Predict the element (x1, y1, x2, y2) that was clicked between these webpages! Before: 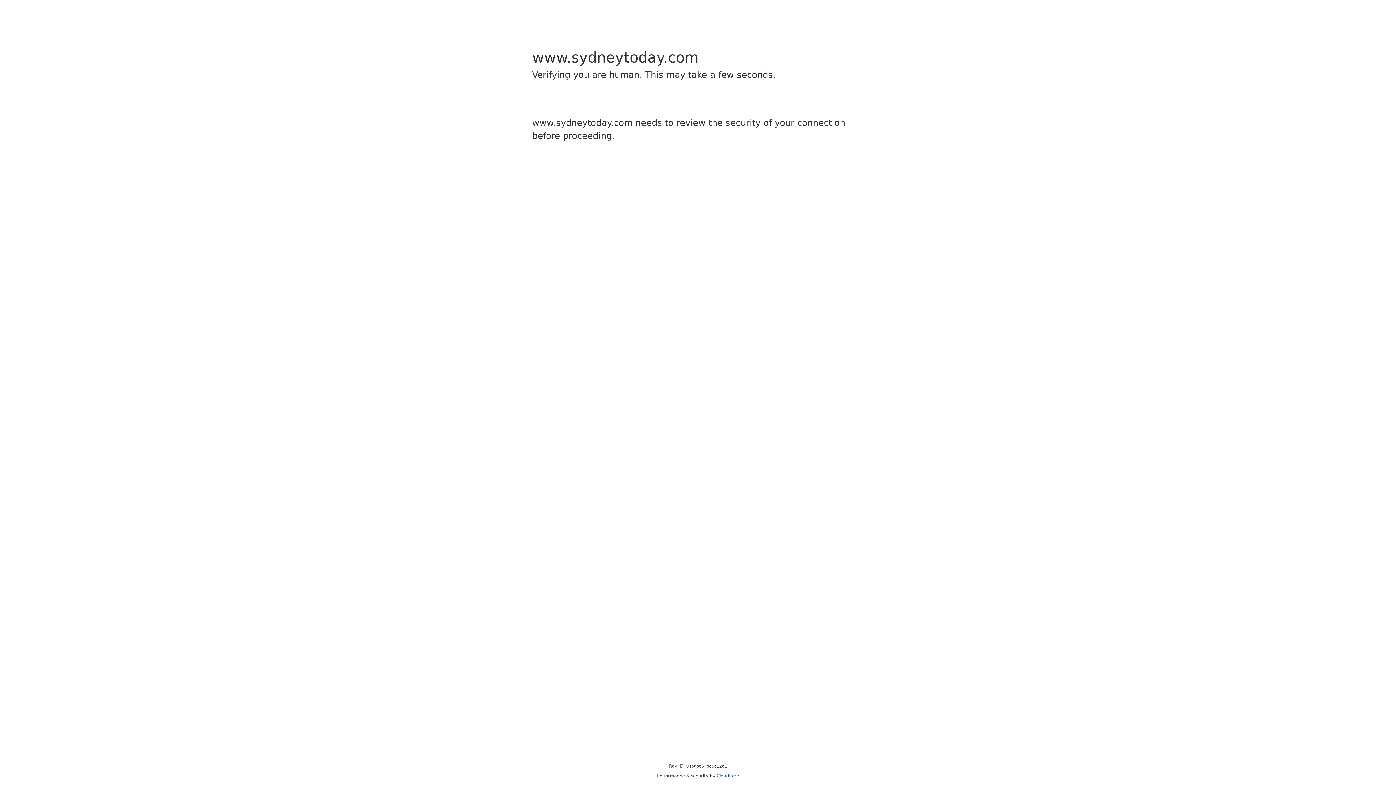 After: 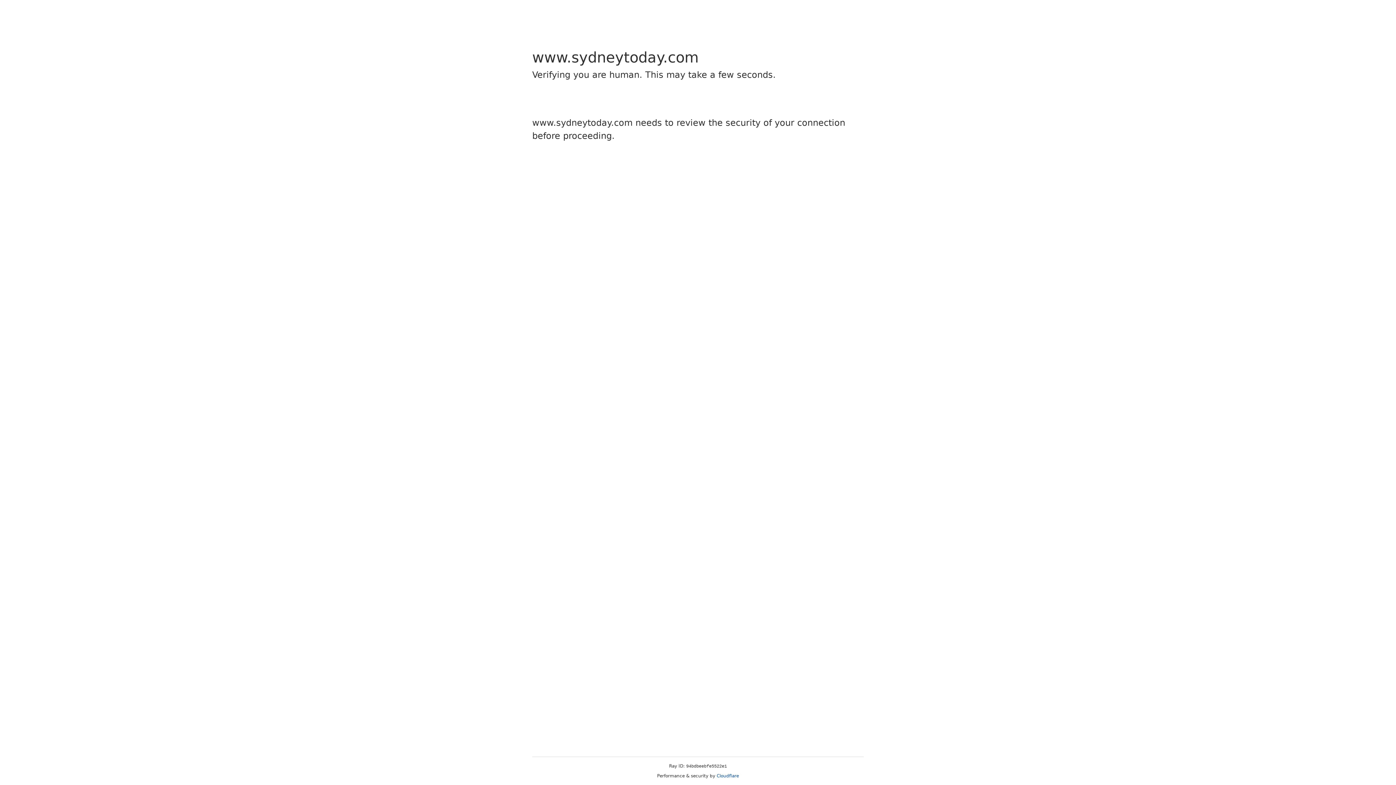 Action: label: Cloudflare bbox: (716, 773, 739, 778)